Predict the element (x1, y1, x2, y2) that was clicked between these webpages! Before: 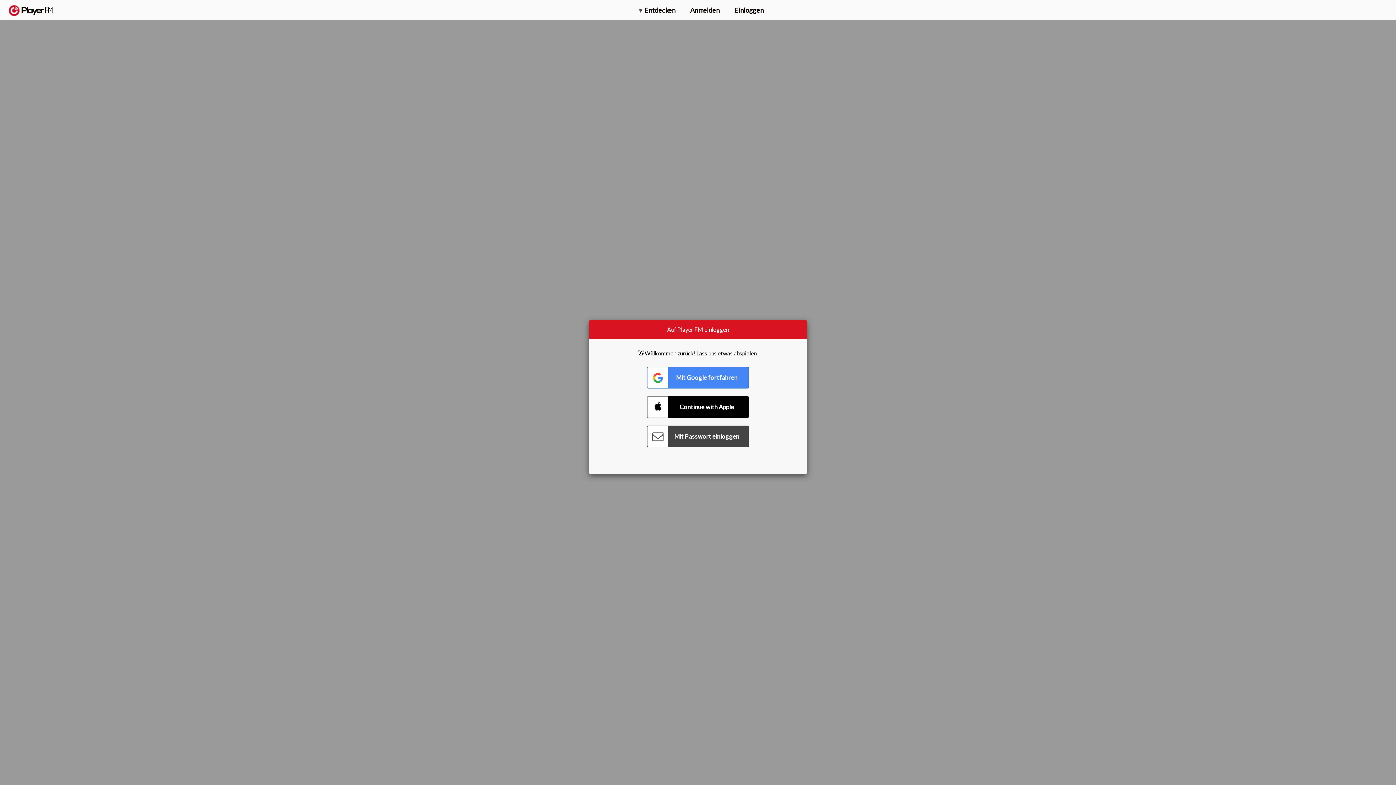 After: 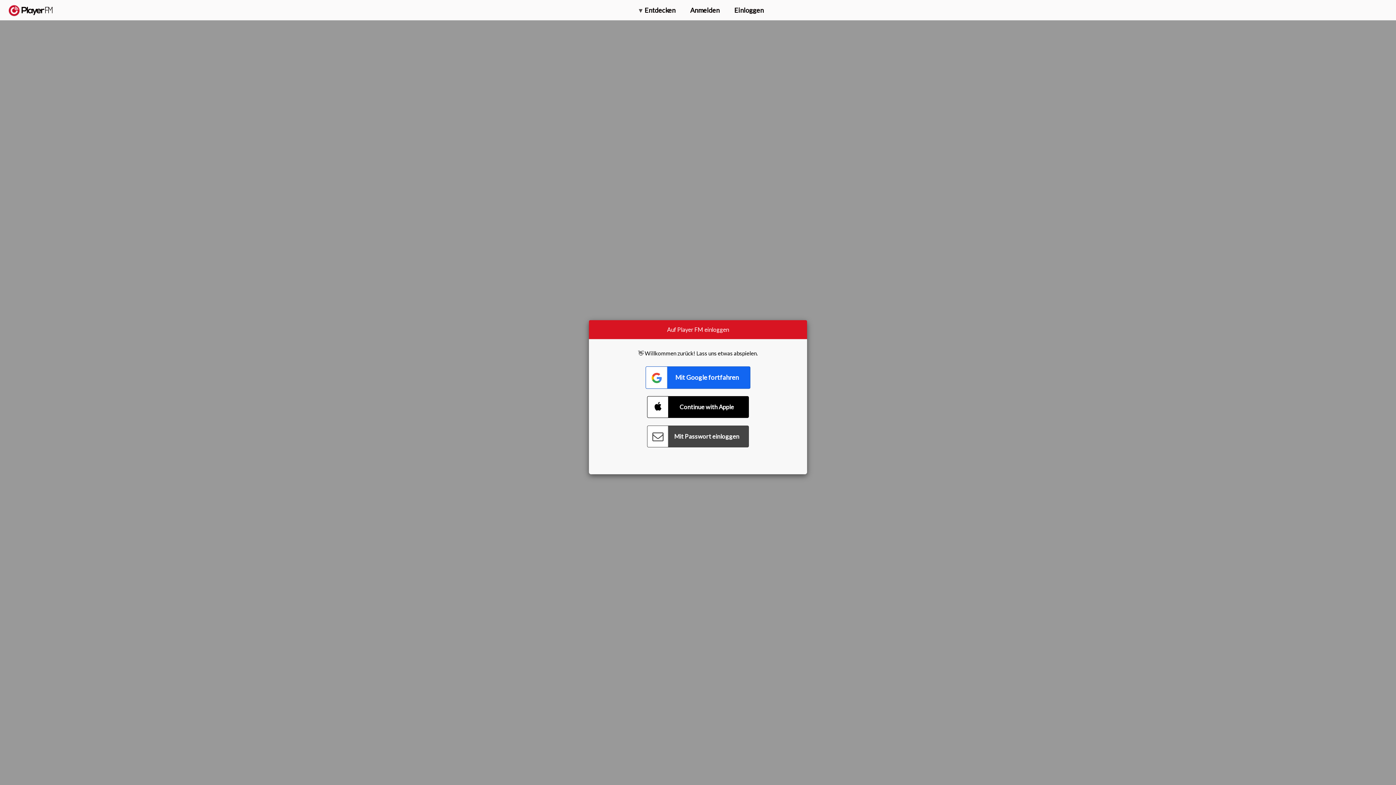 Action: label: Connect with Google bbox: (647, 366, 749, 388)